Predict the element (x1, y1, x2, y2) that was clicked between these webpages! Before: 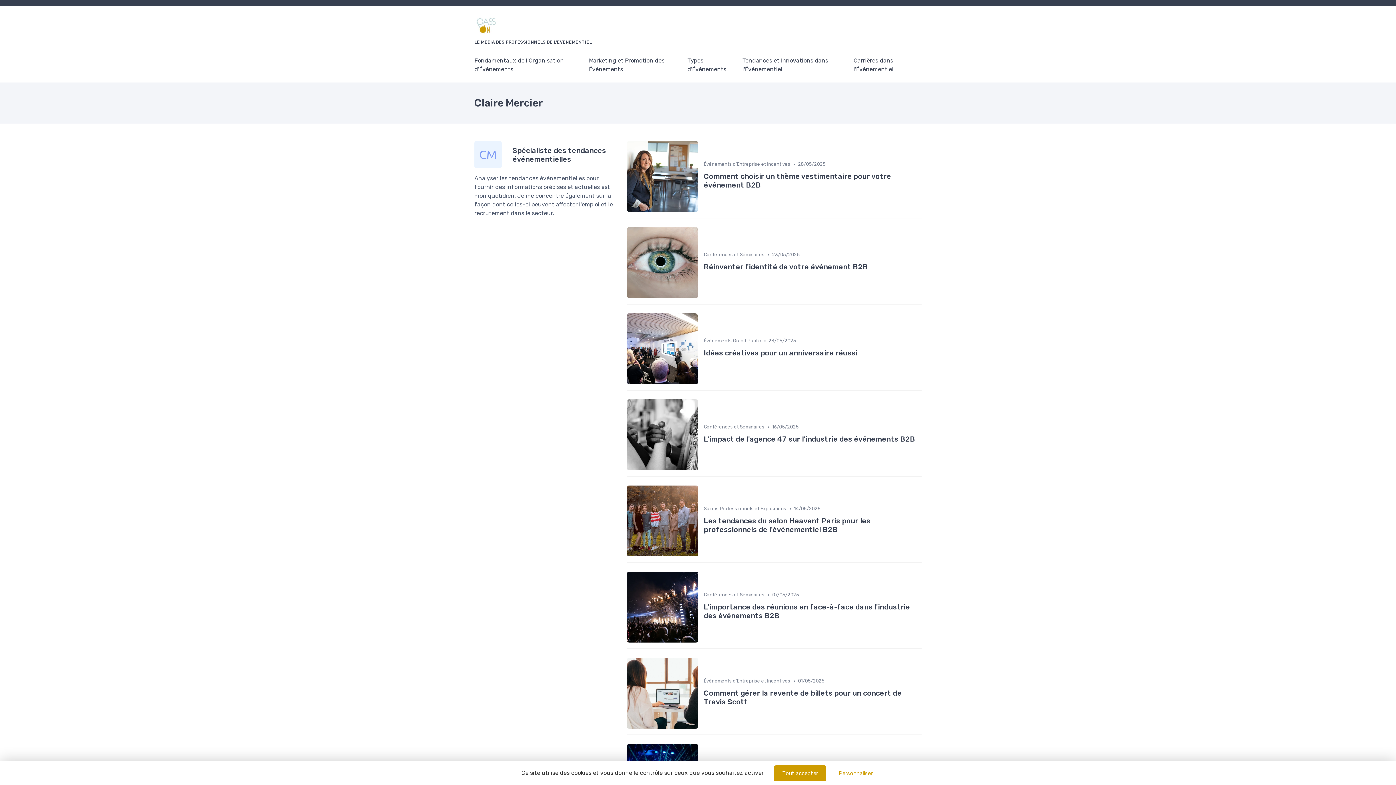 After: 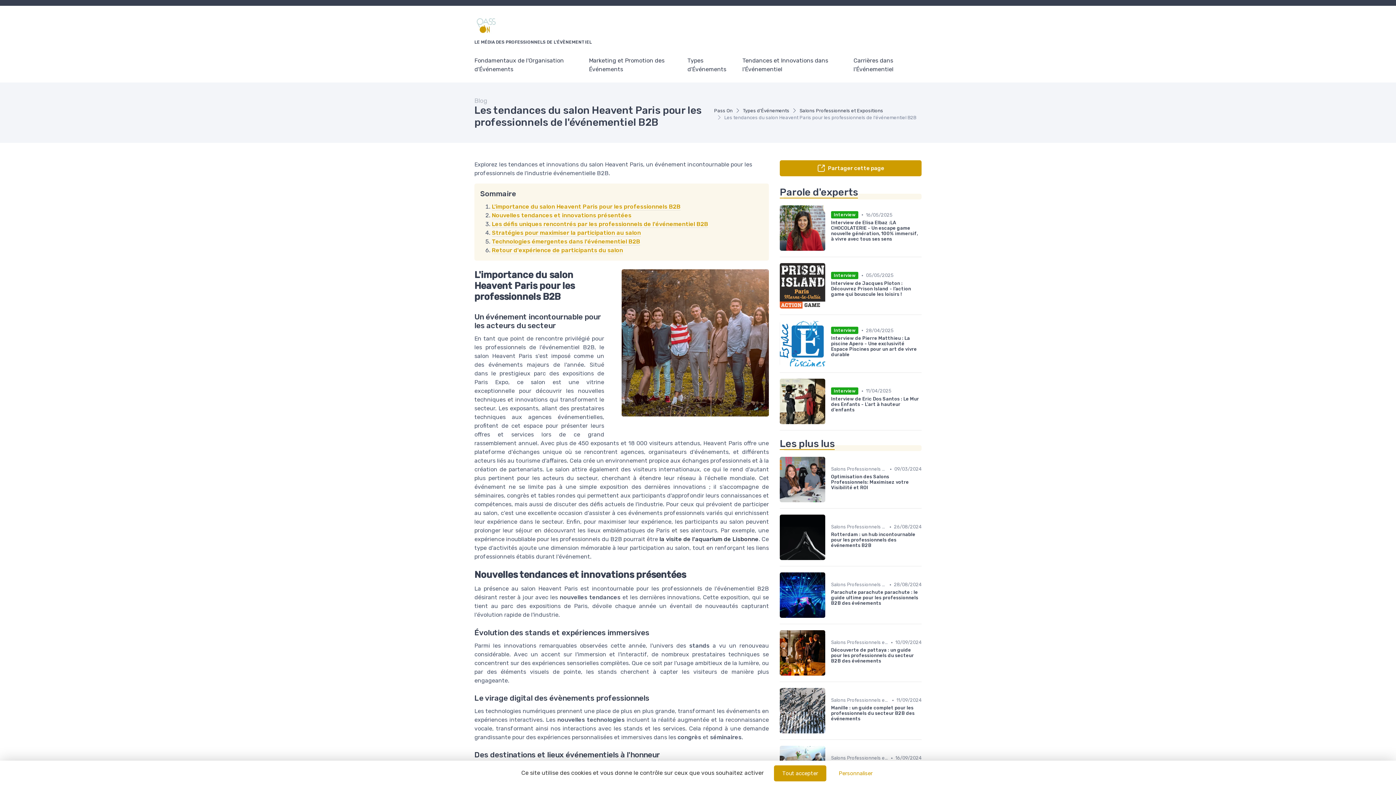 Action: label: Salons Professionnels et Expositions
•
14/05/2025
Les tendances du salon Heavent Paris pour les professionnels de l'événementiel B2B bbox: (627, 485, 921, 556)